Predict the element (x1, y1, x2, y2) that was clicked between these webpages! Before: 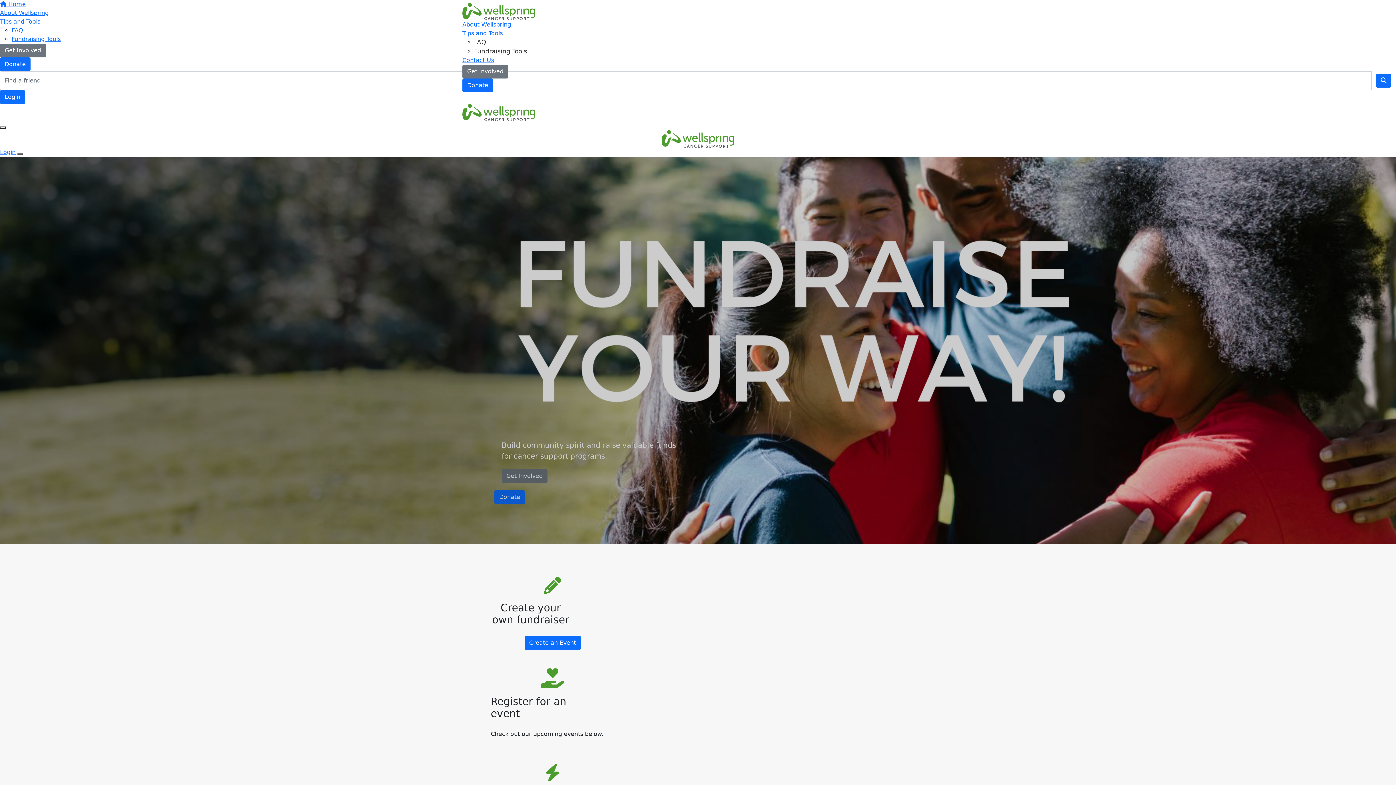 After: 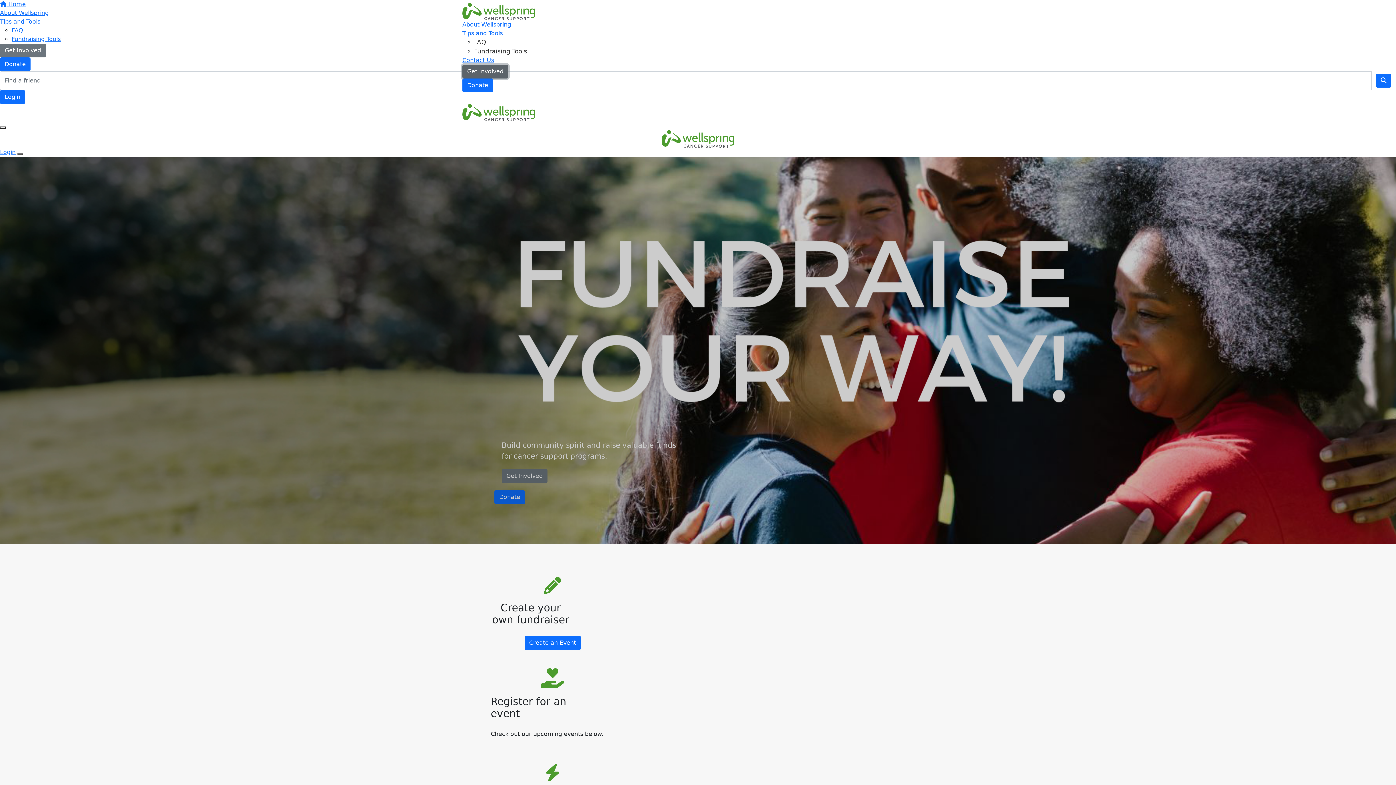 Action: bbox: (462, 64, 508, 78) label: Get Involved